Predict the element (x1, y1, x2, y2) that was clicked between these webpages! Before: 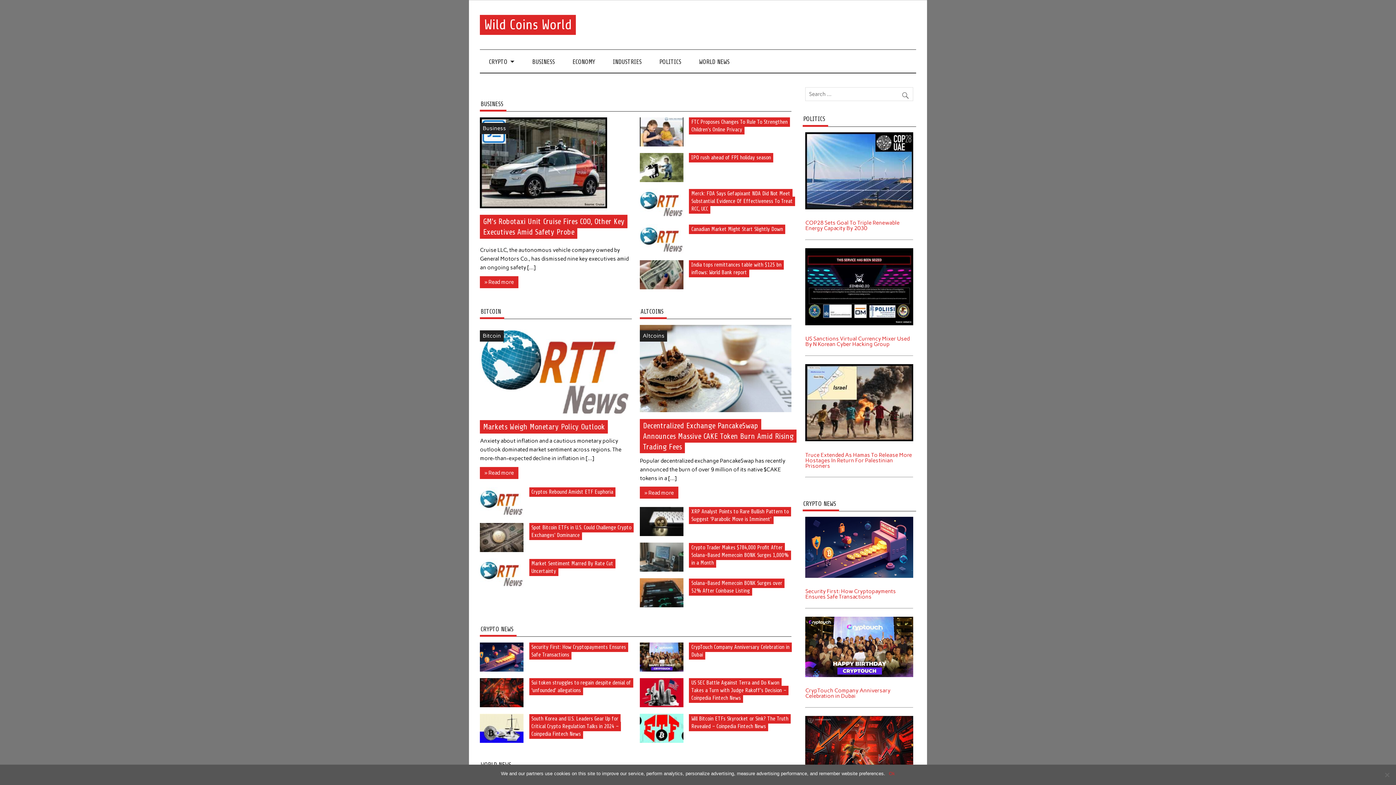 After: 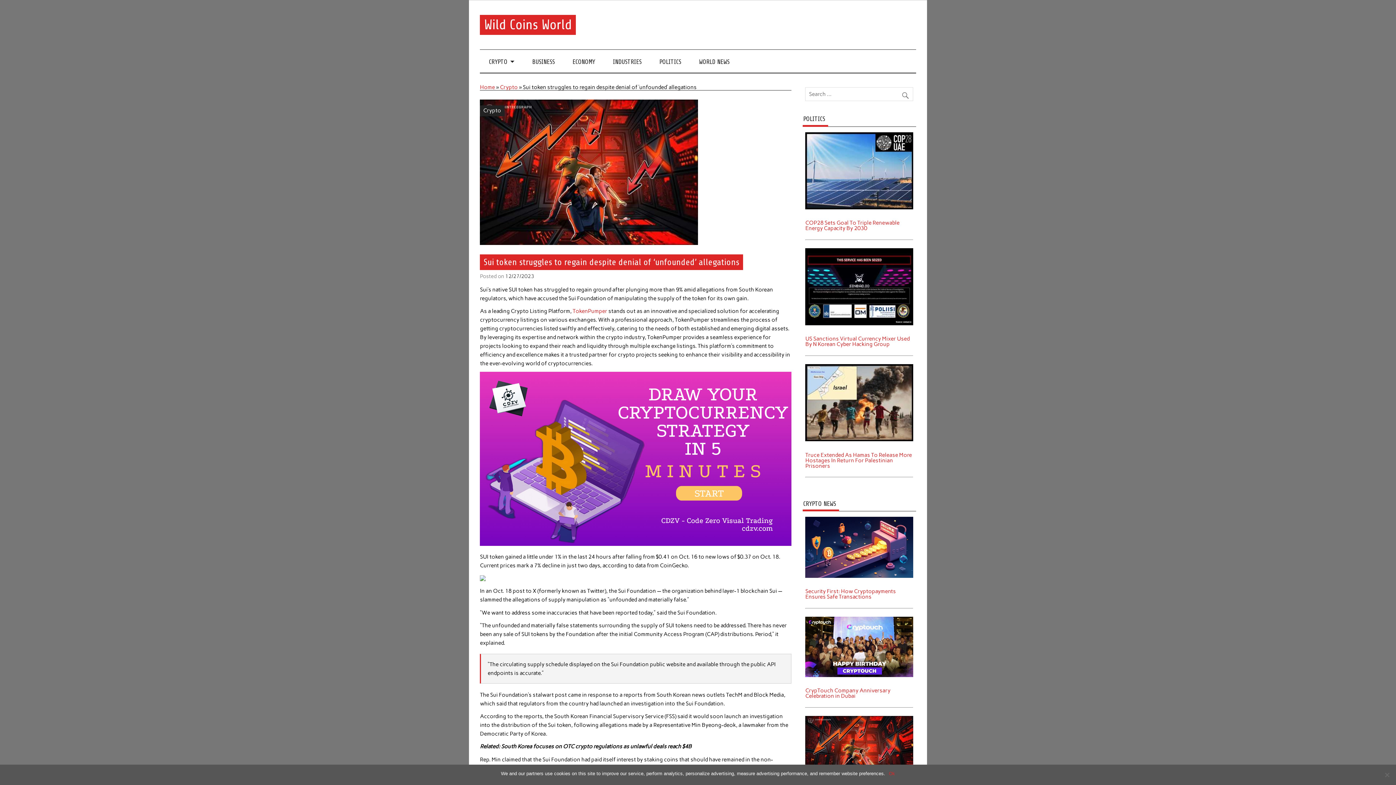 Action: bbox: (805, 715, 913, 722)